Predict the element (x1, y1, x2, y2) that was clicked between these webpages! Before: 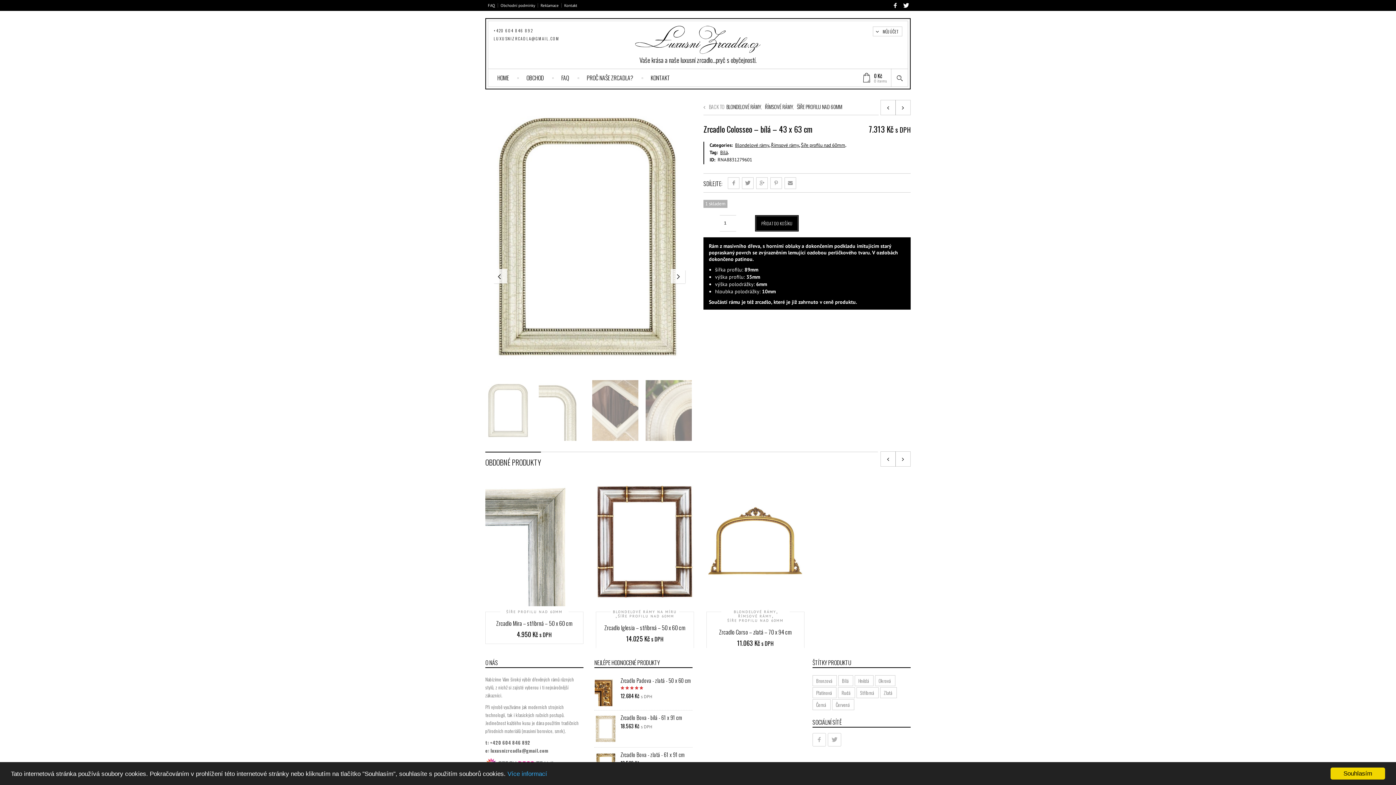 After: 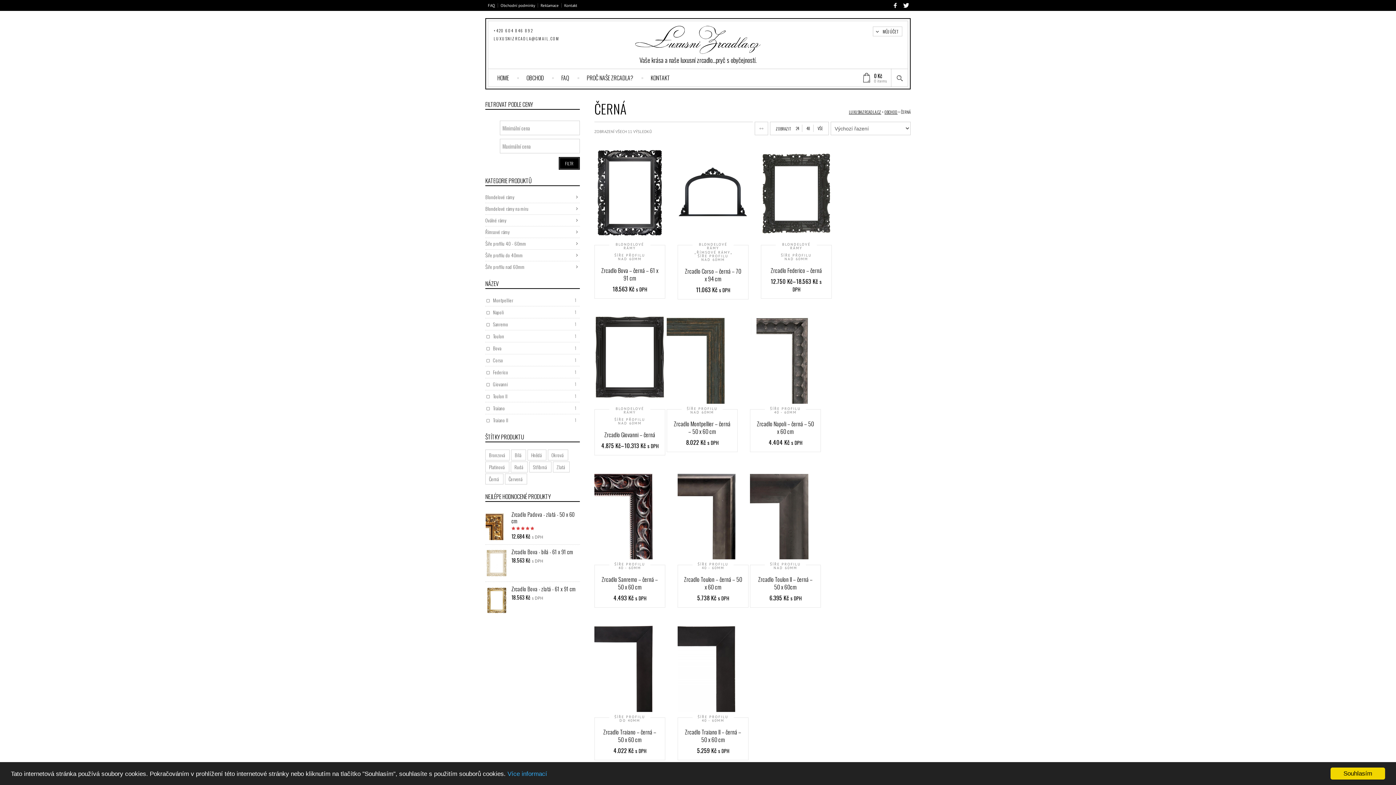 Action: label: Černá bbox: (812, 699, 830, 710)